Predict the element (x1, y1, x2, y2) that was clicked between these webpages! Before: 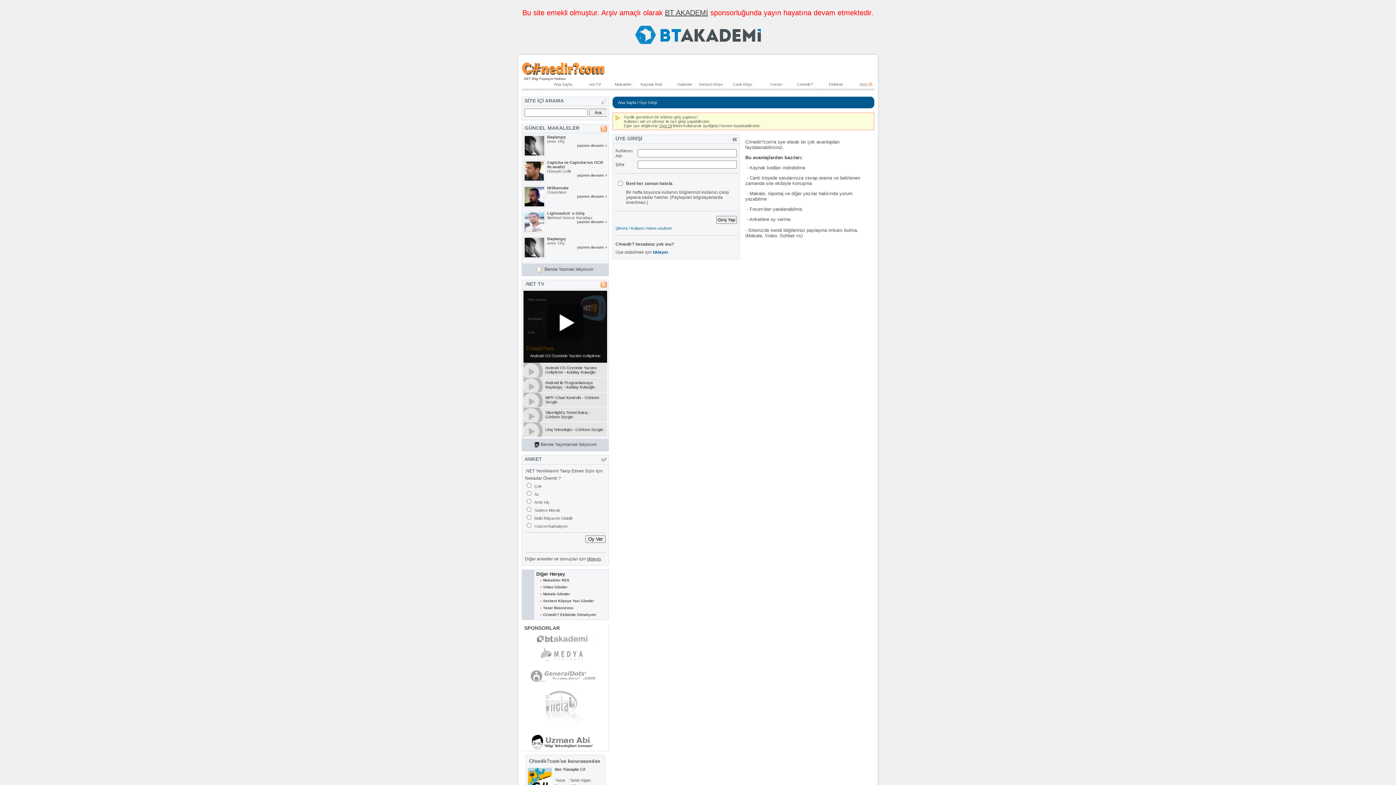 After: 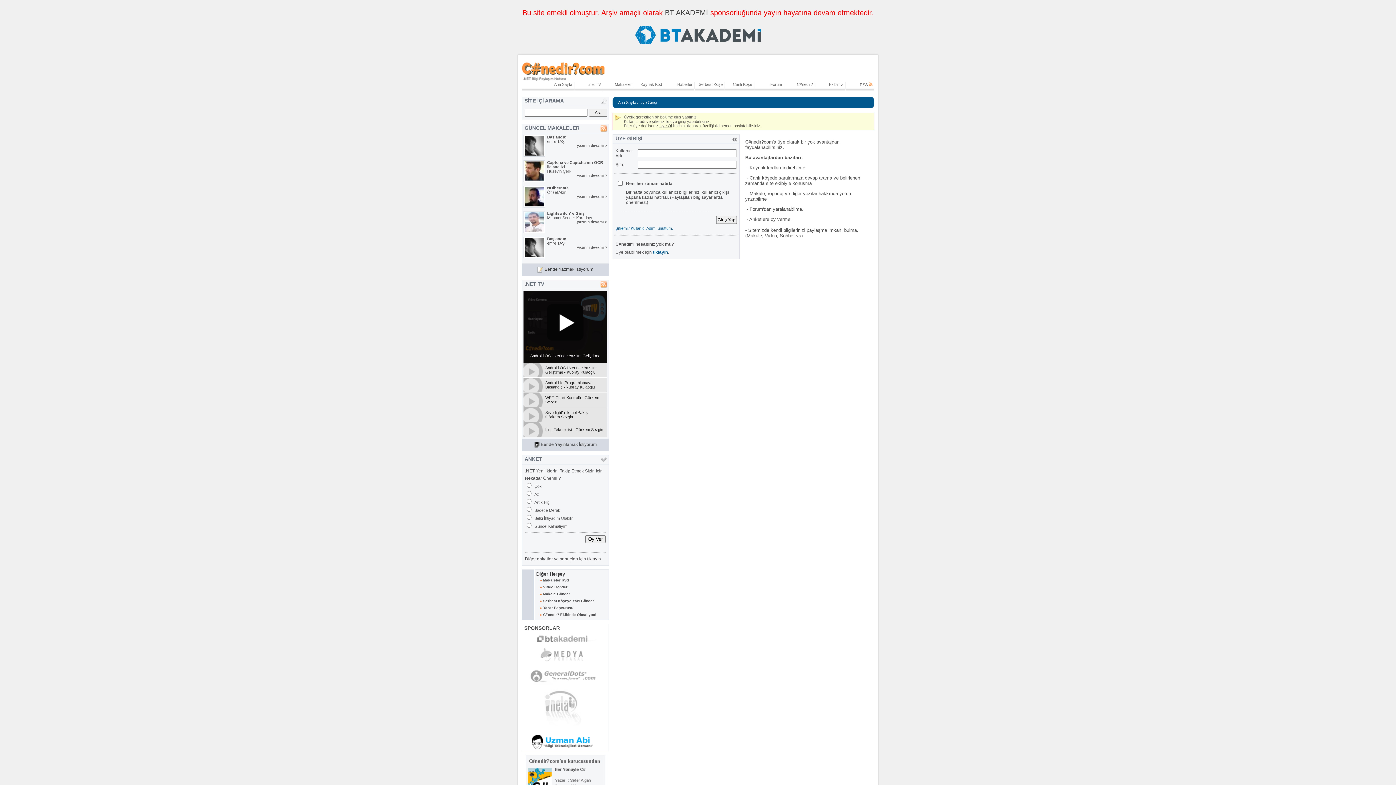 Action: bbox: (523, 746, 601, 750)